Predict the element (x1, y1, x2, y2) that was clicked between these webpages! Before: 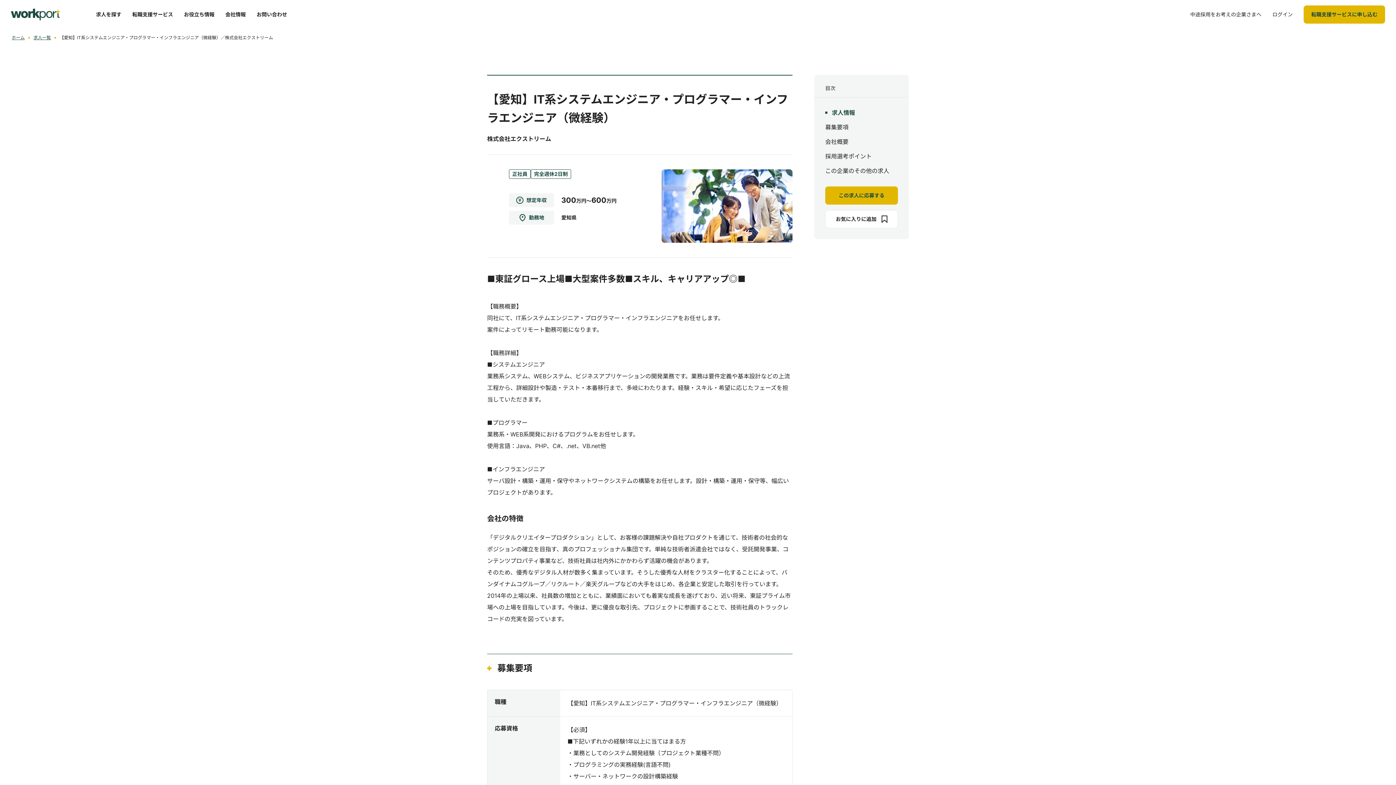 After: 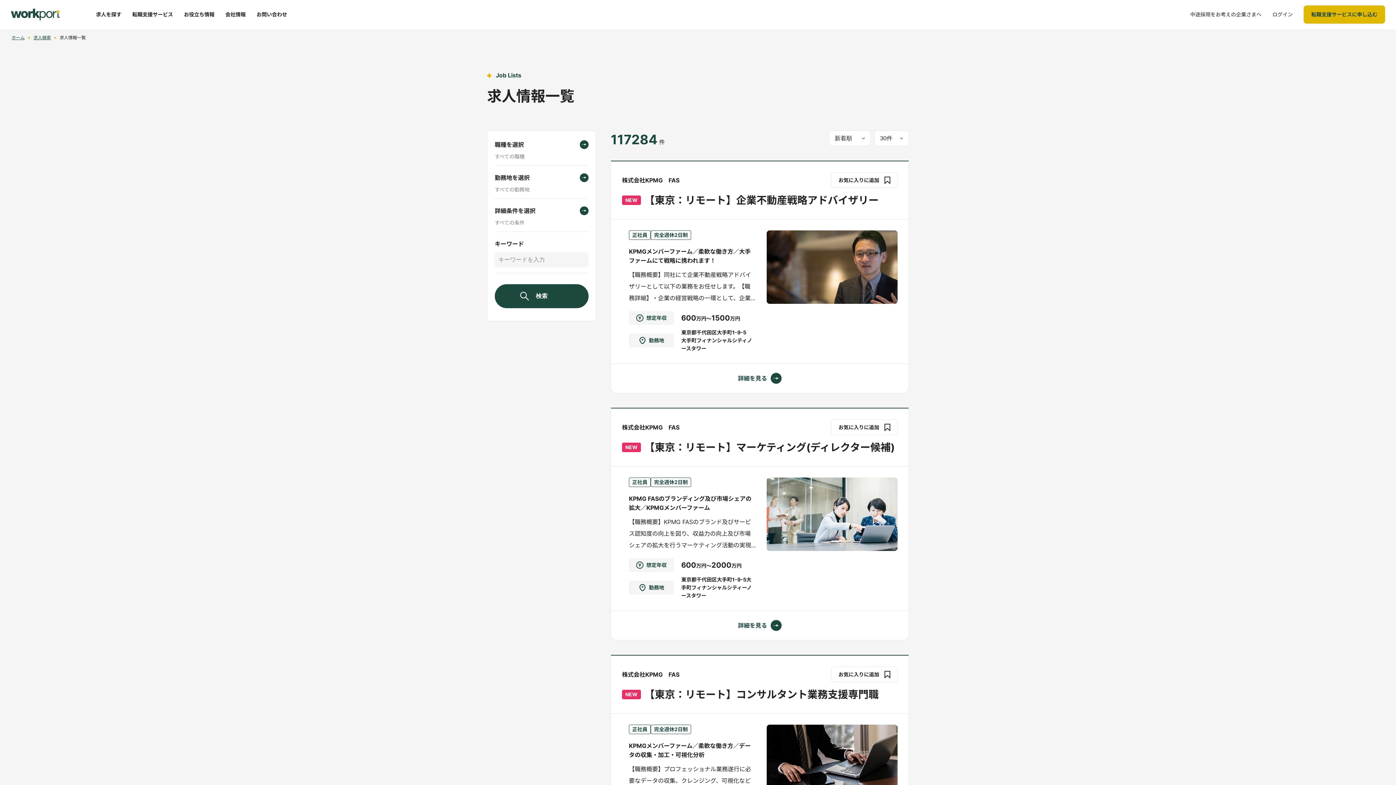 Action: bbox: (33, 34, 50, 40) label: 求人一覧